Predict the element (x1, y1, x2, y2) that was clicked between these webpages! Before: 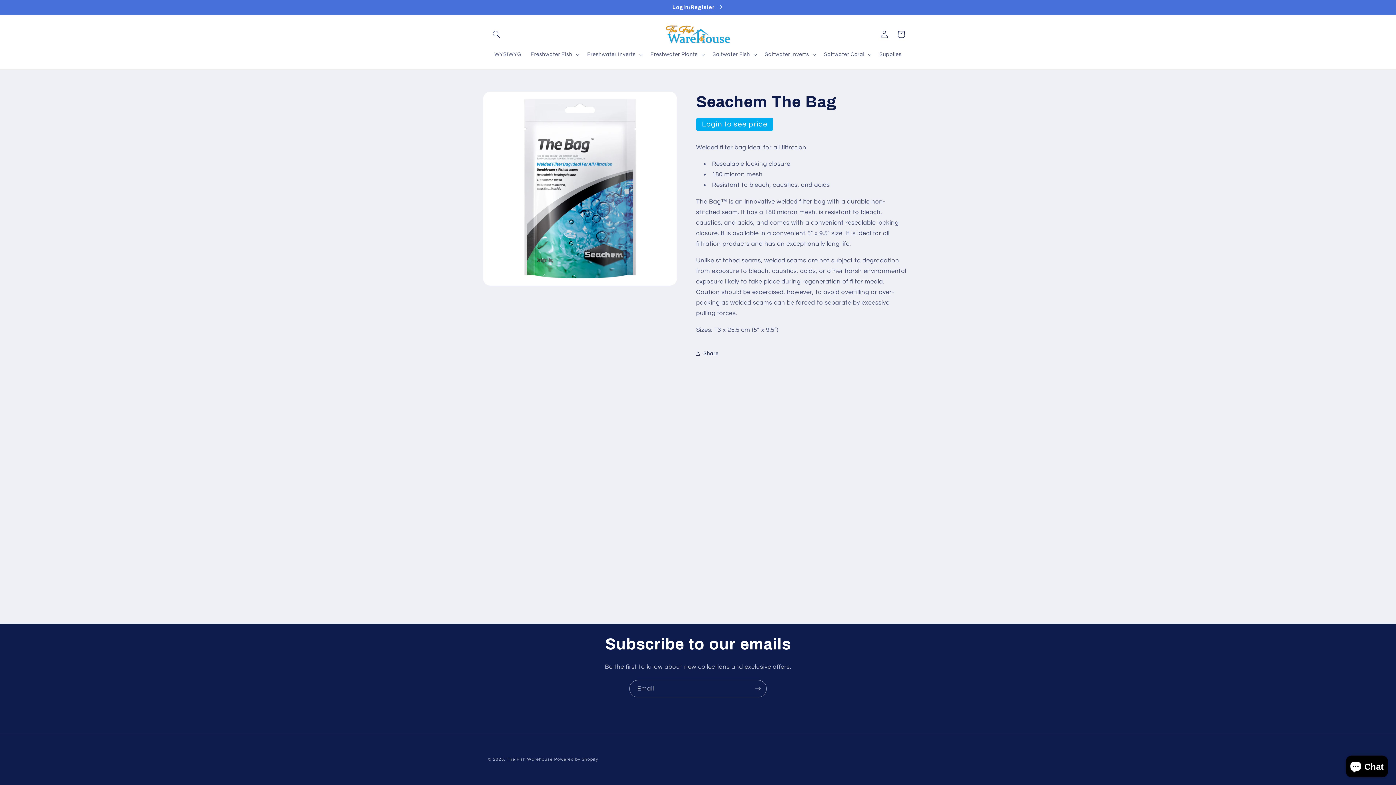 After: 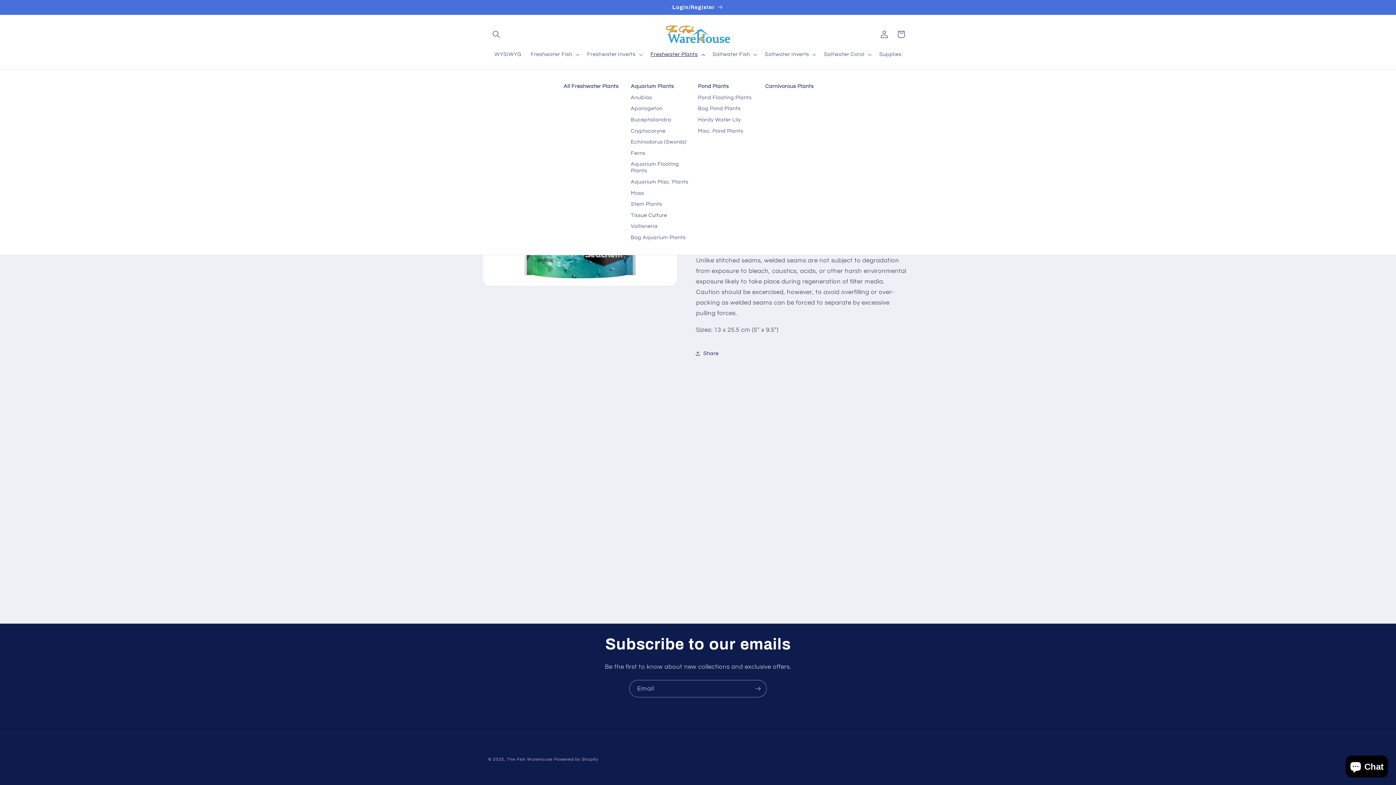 Action: label: Freshwater Plants bbox: (646, 46, 708, 62)